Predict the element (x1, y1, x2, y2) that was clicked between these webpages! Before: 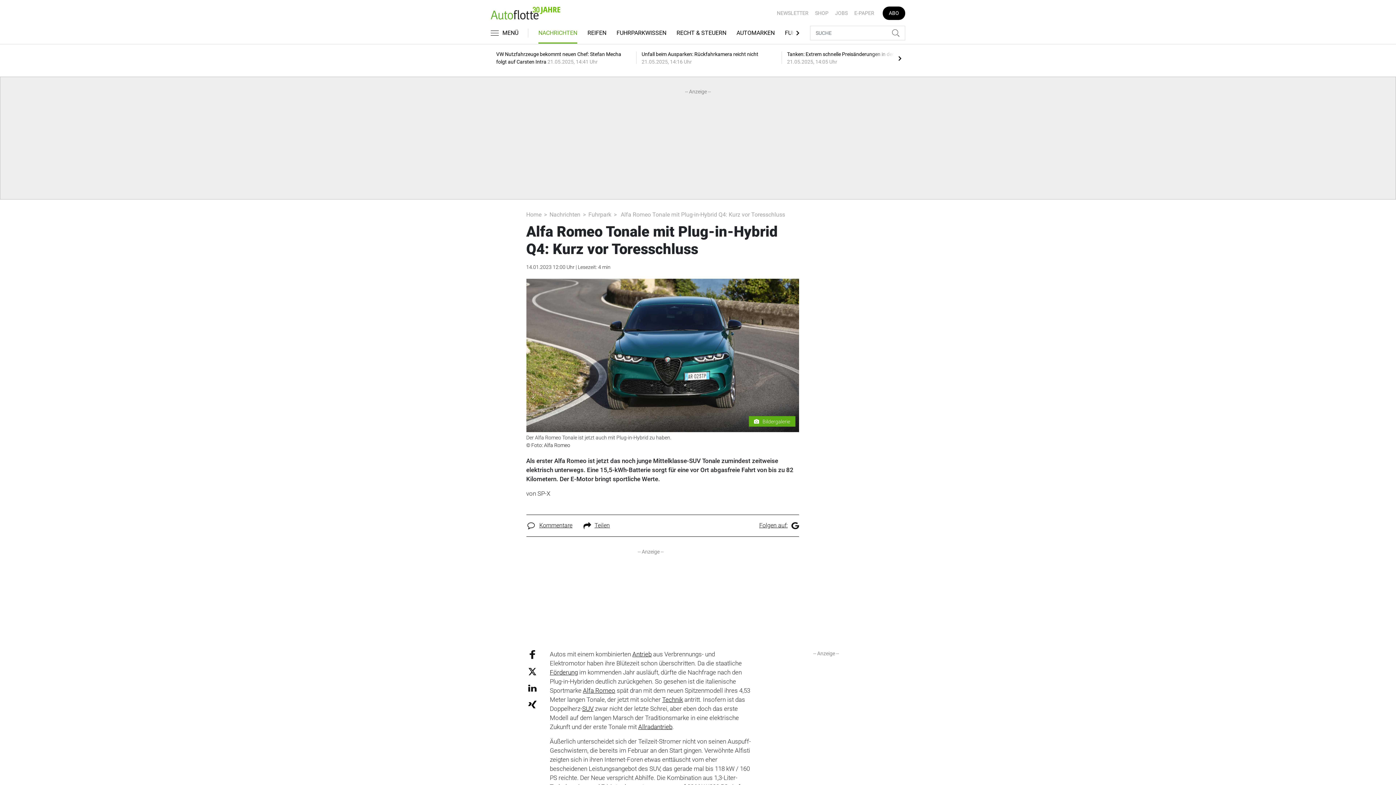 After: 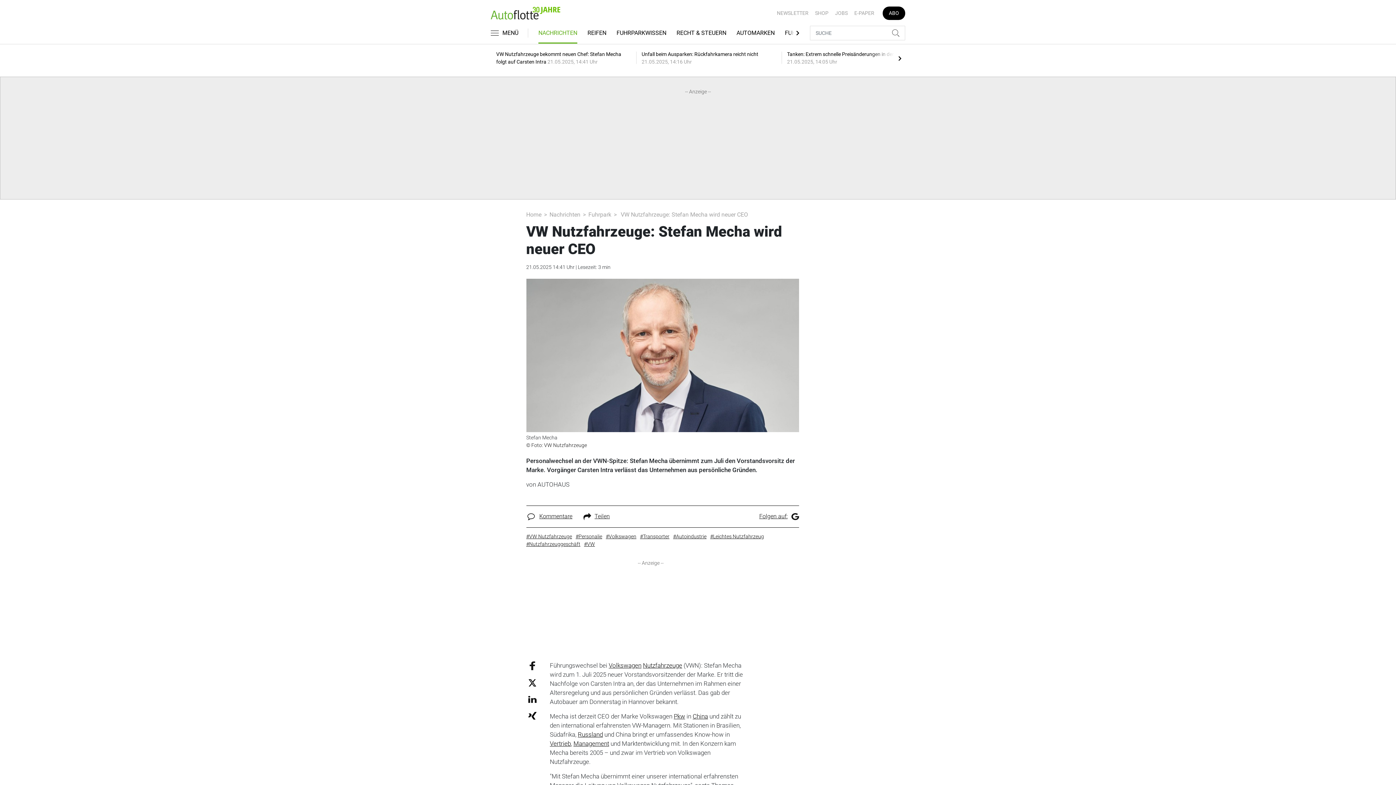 Action: label: VW Nutzfahrzeuge bekommt neuen Chef: Stefan Mecha folgt auf Carsten Intra 21.05.2025, 14:41 Uhr bbox: (490, 44, 632, 71)